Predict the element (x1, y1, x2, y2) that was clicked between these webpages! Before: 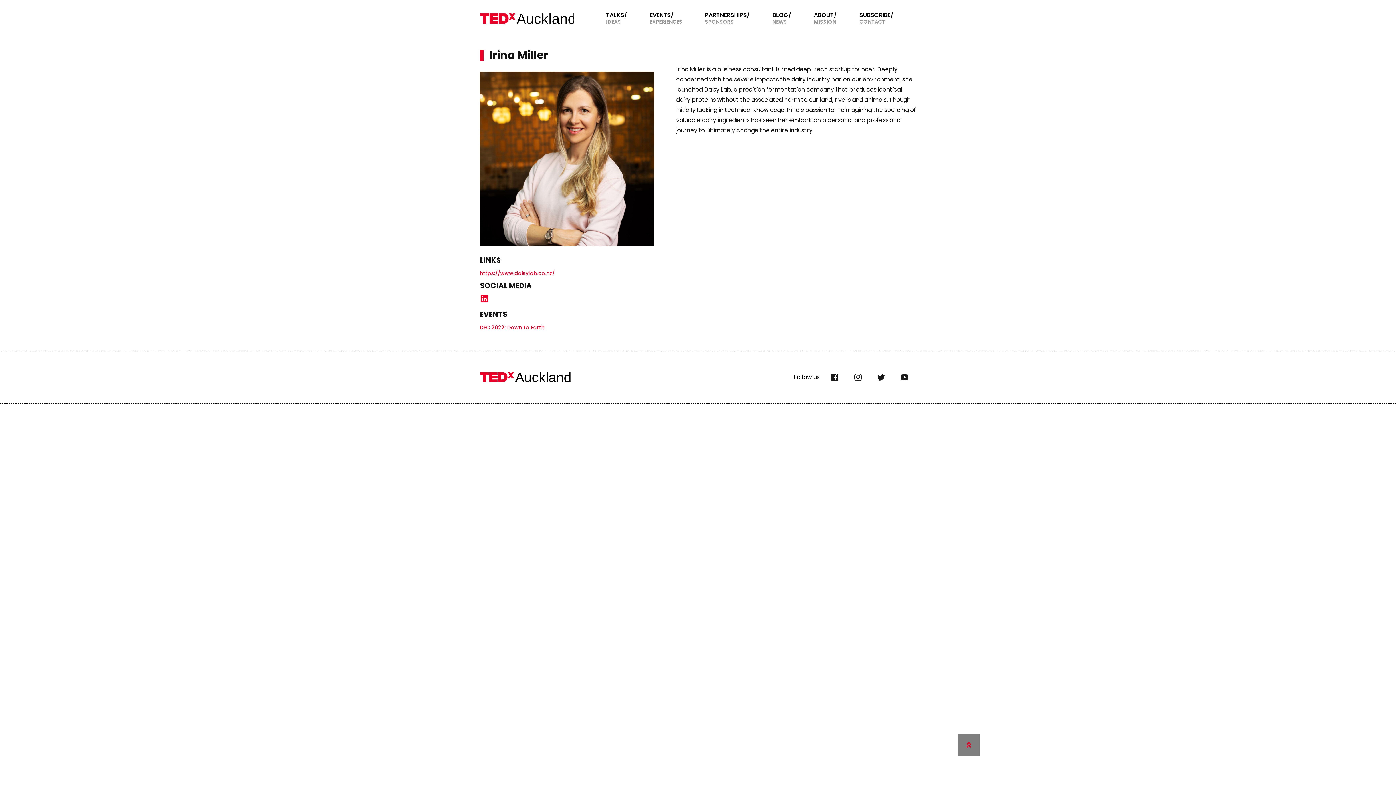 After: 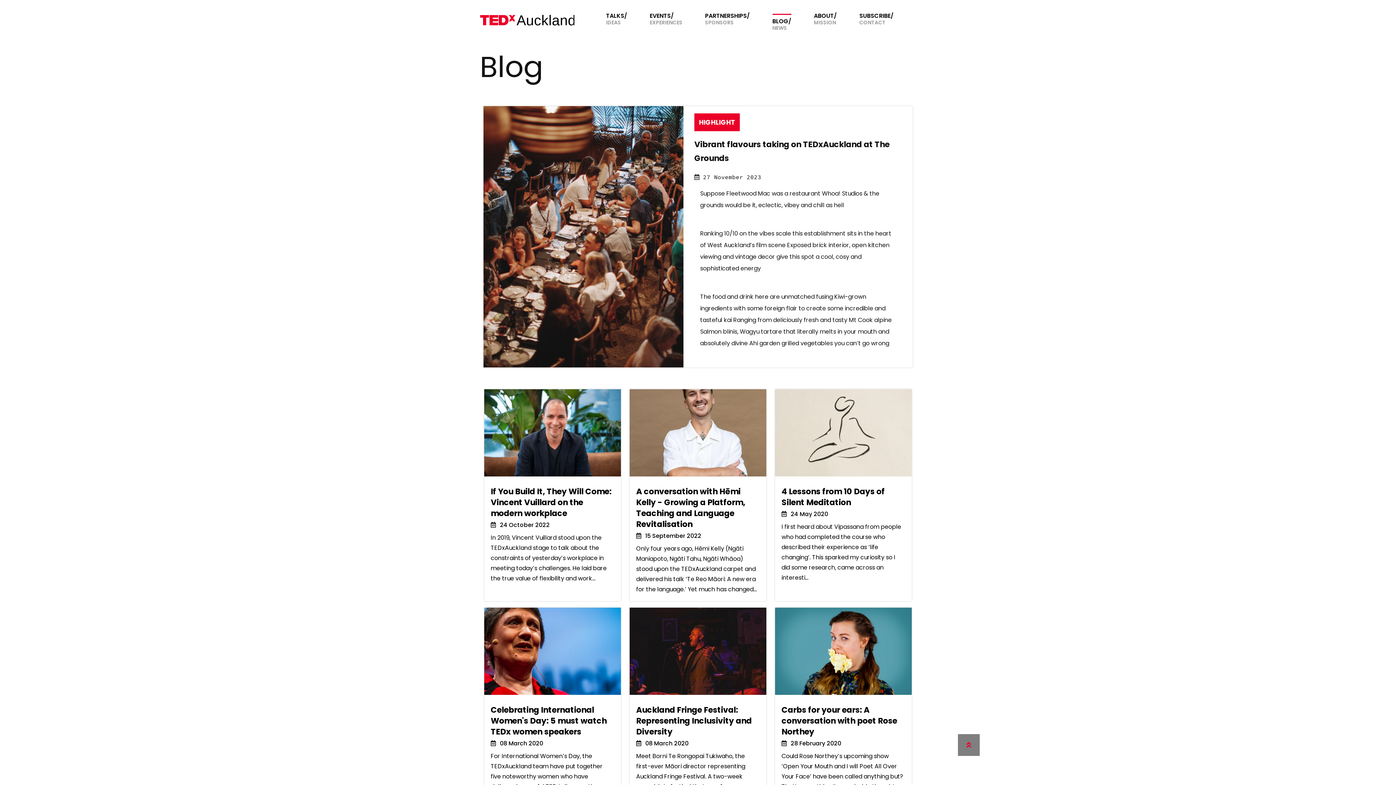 Action: bbox: (772, 11, 791, 25) label: BLOG/
NEWS